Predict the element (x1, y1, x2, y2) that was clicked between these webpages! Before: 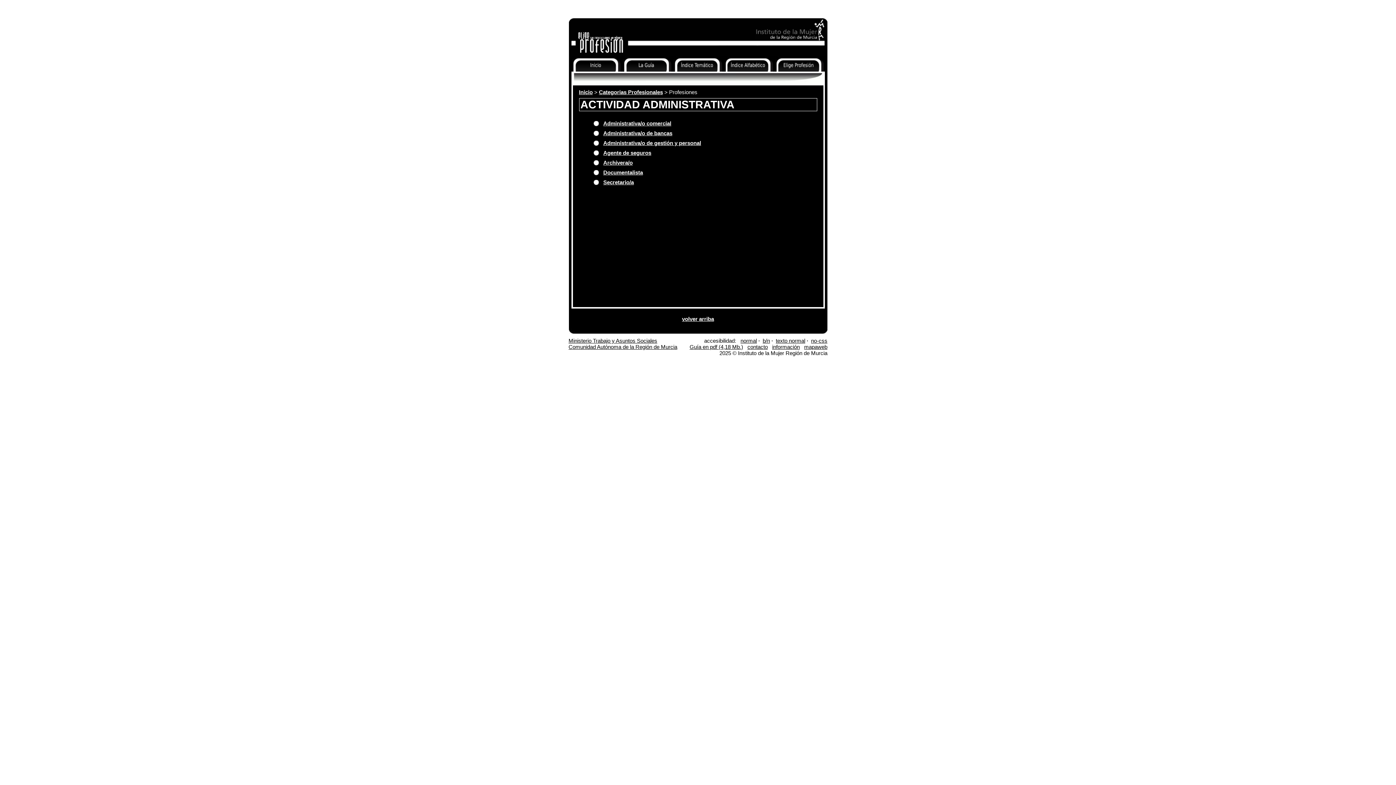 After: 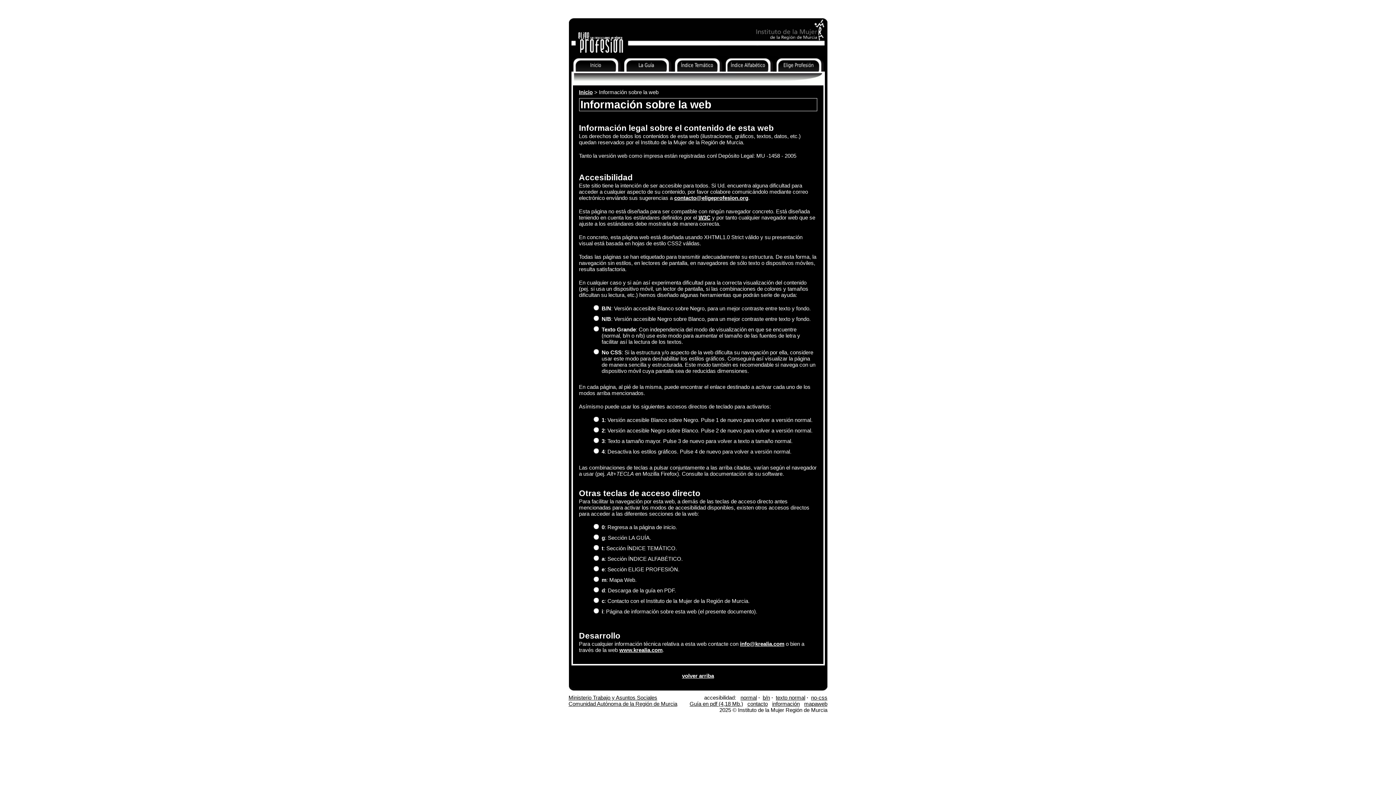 Action: bbox: (772, 344, 800, 350) label: información